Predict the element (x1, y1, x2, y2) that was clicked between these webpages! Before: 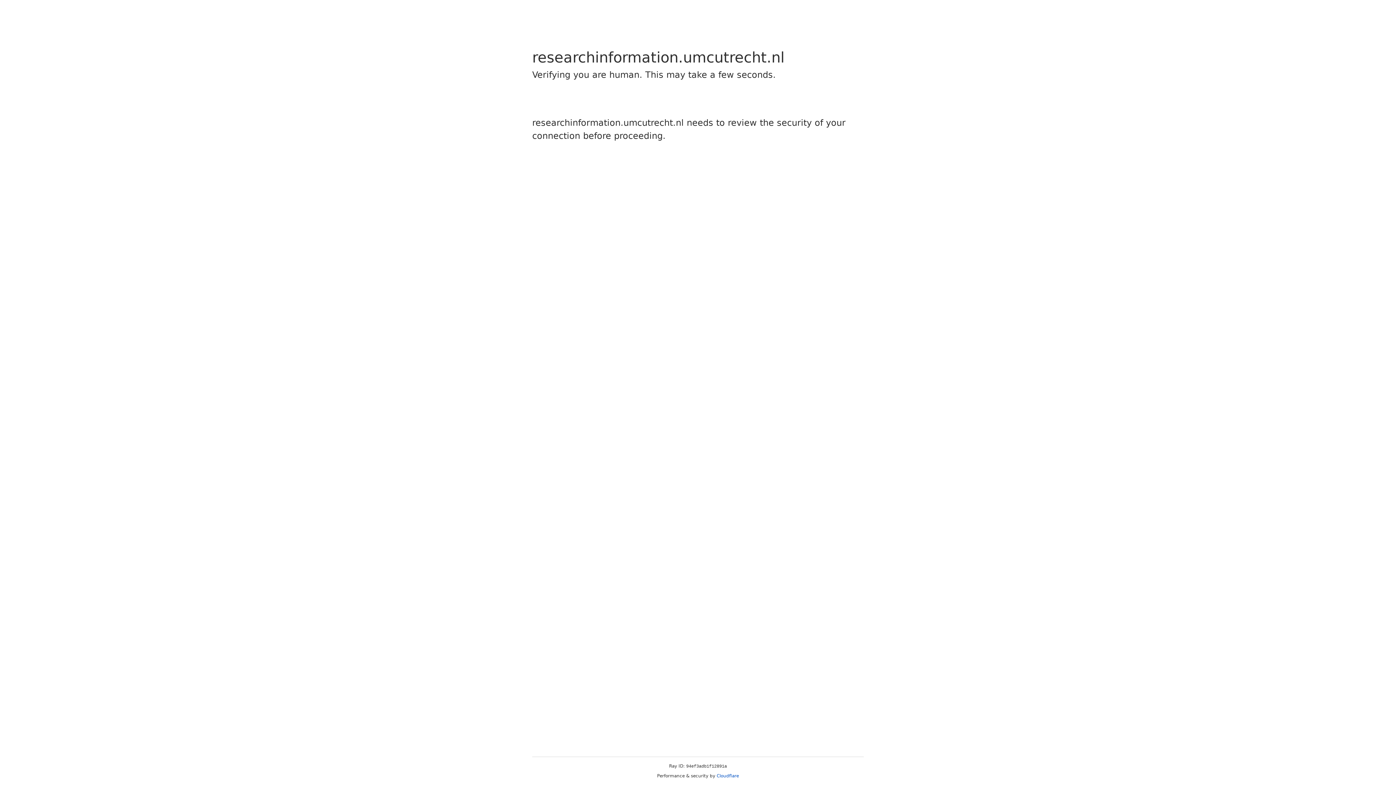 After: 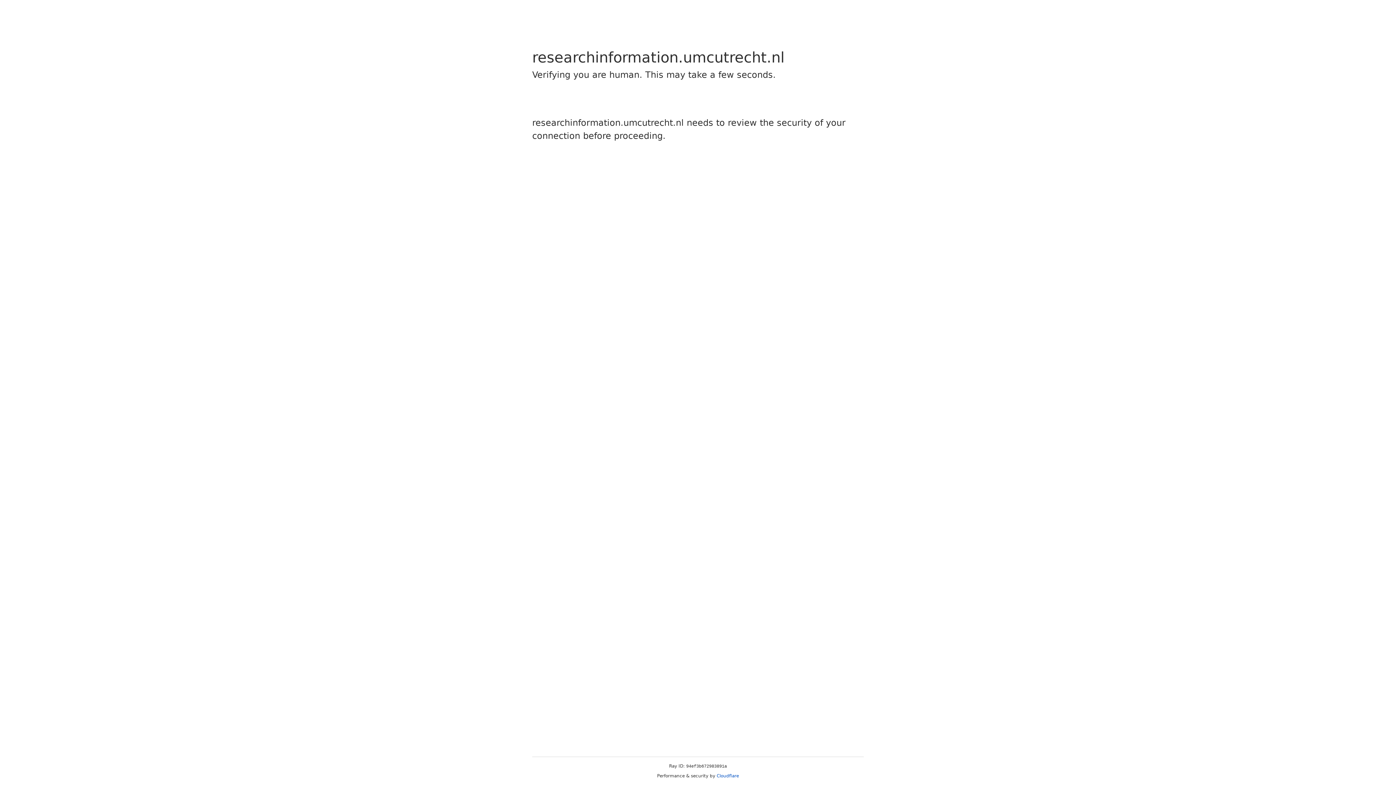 Action: bbox: (716, 773, 739, 778) label: Cloudflare